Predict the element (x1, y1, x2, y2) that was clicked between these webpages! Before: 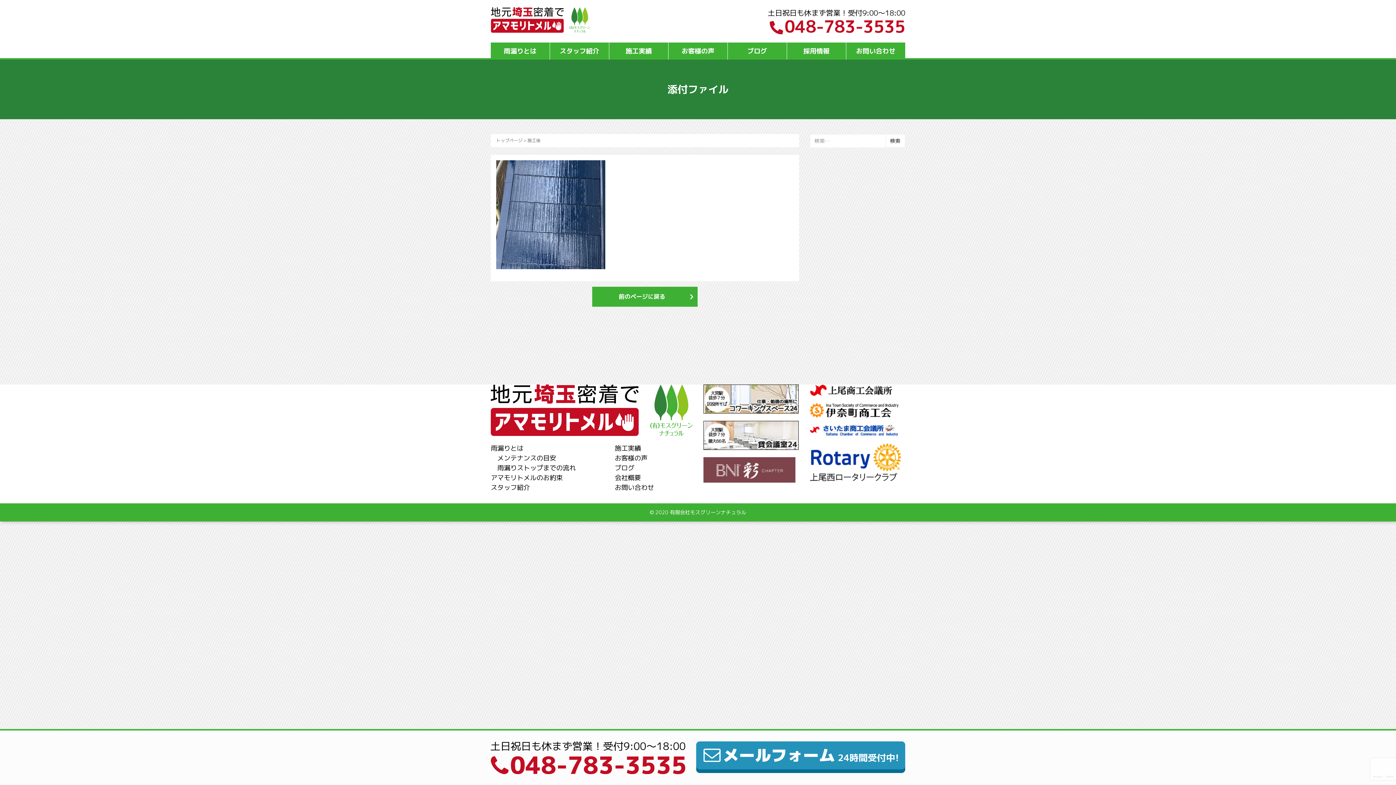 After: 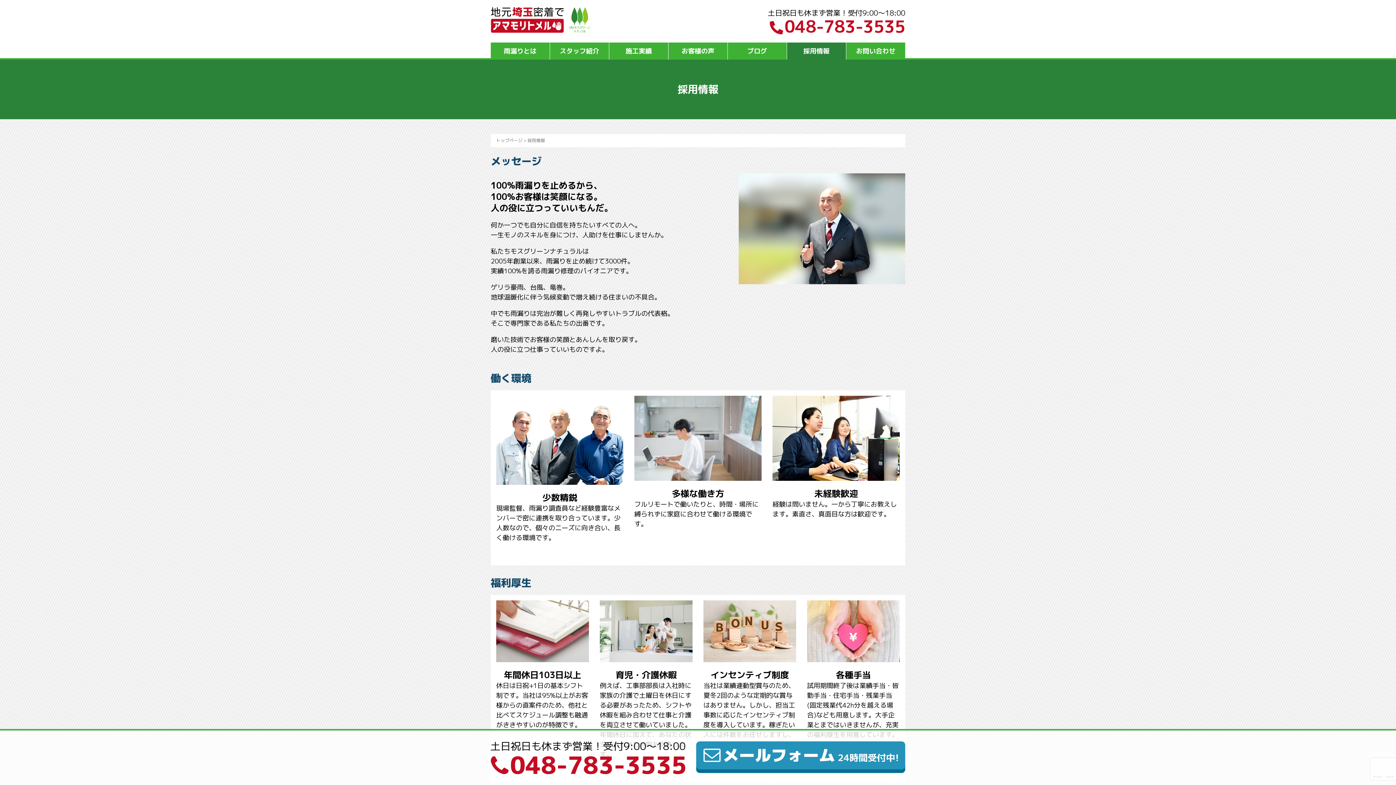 Action: label: 採用情報 bbox: (787, 42, 846, 59)